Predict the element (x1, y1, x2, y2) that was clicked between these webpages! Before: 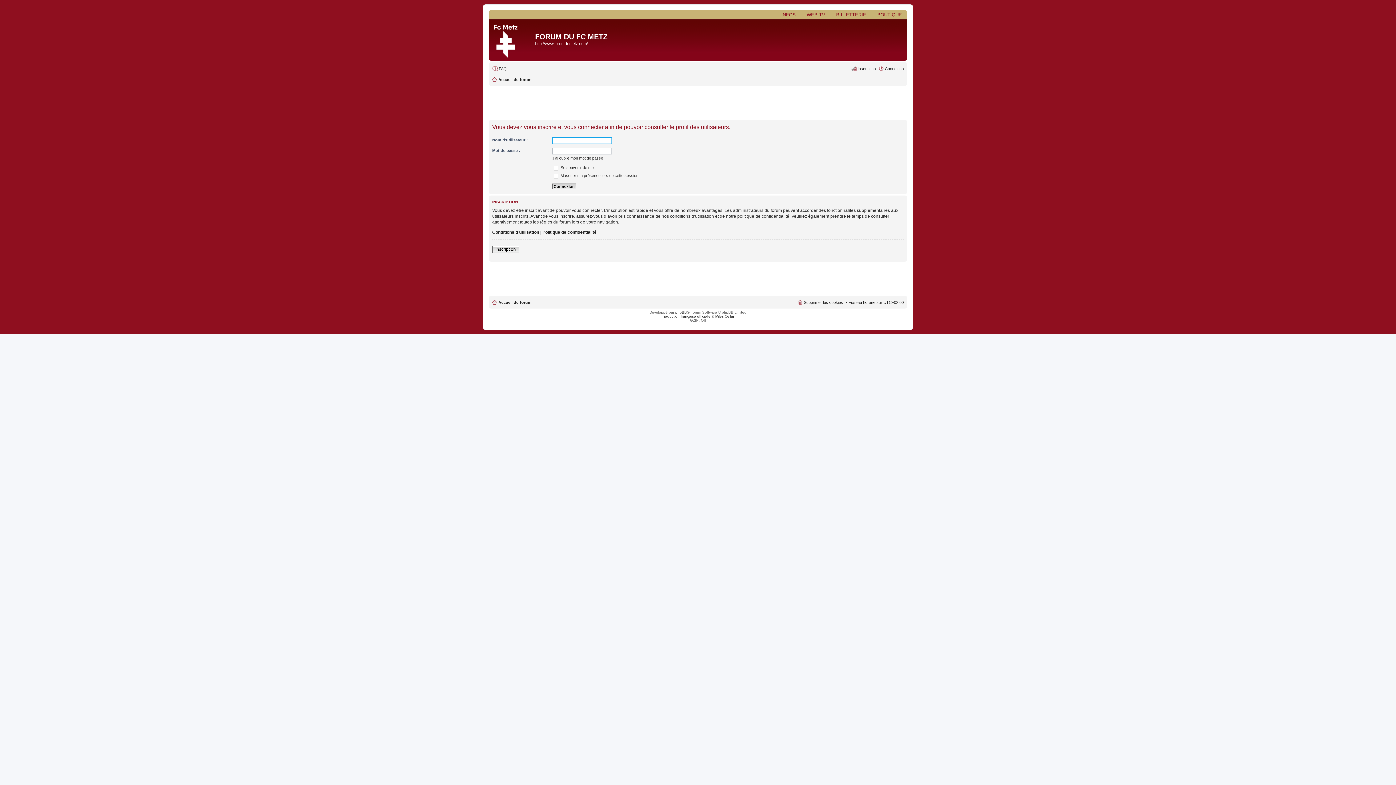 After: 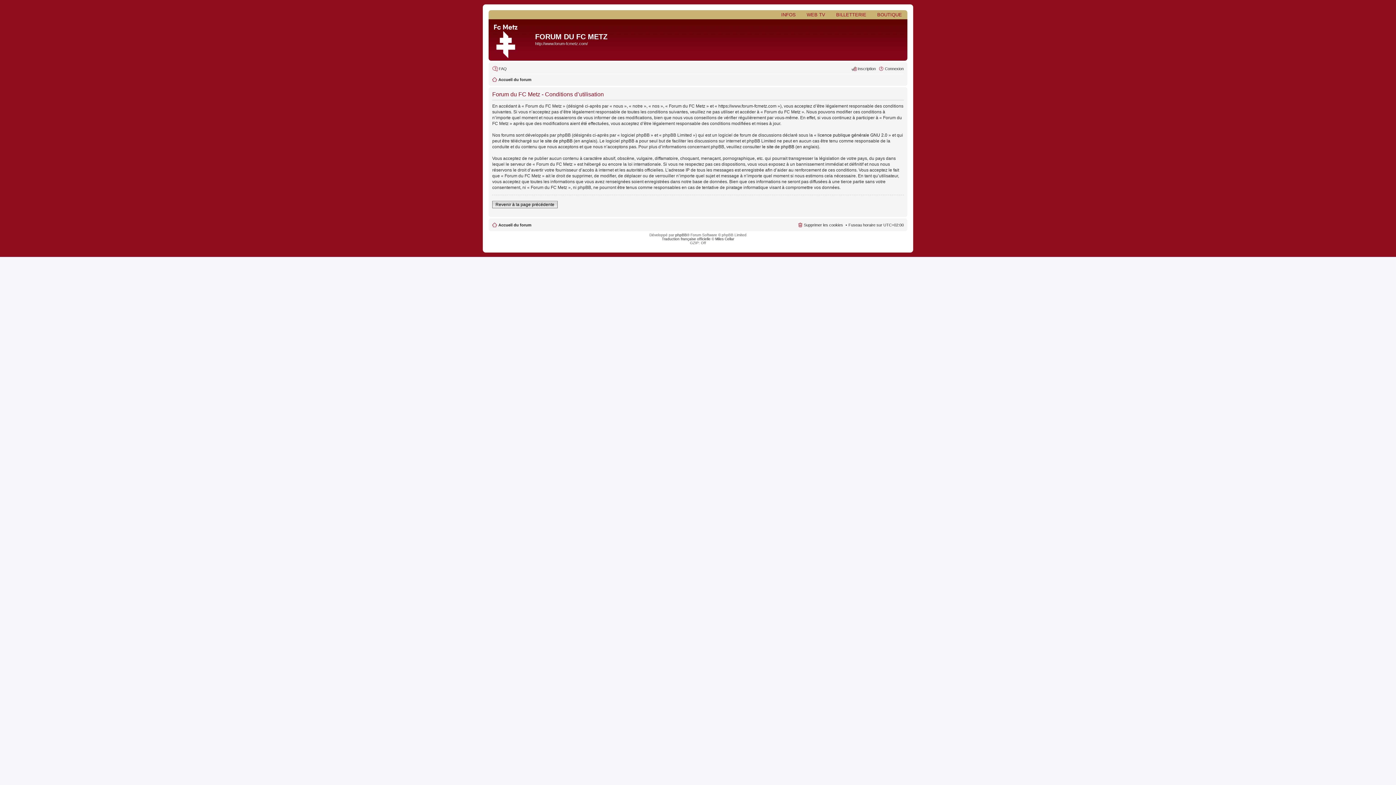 Action: label: Conditions d’utilisation bbox: (492, 229, 539, 234)